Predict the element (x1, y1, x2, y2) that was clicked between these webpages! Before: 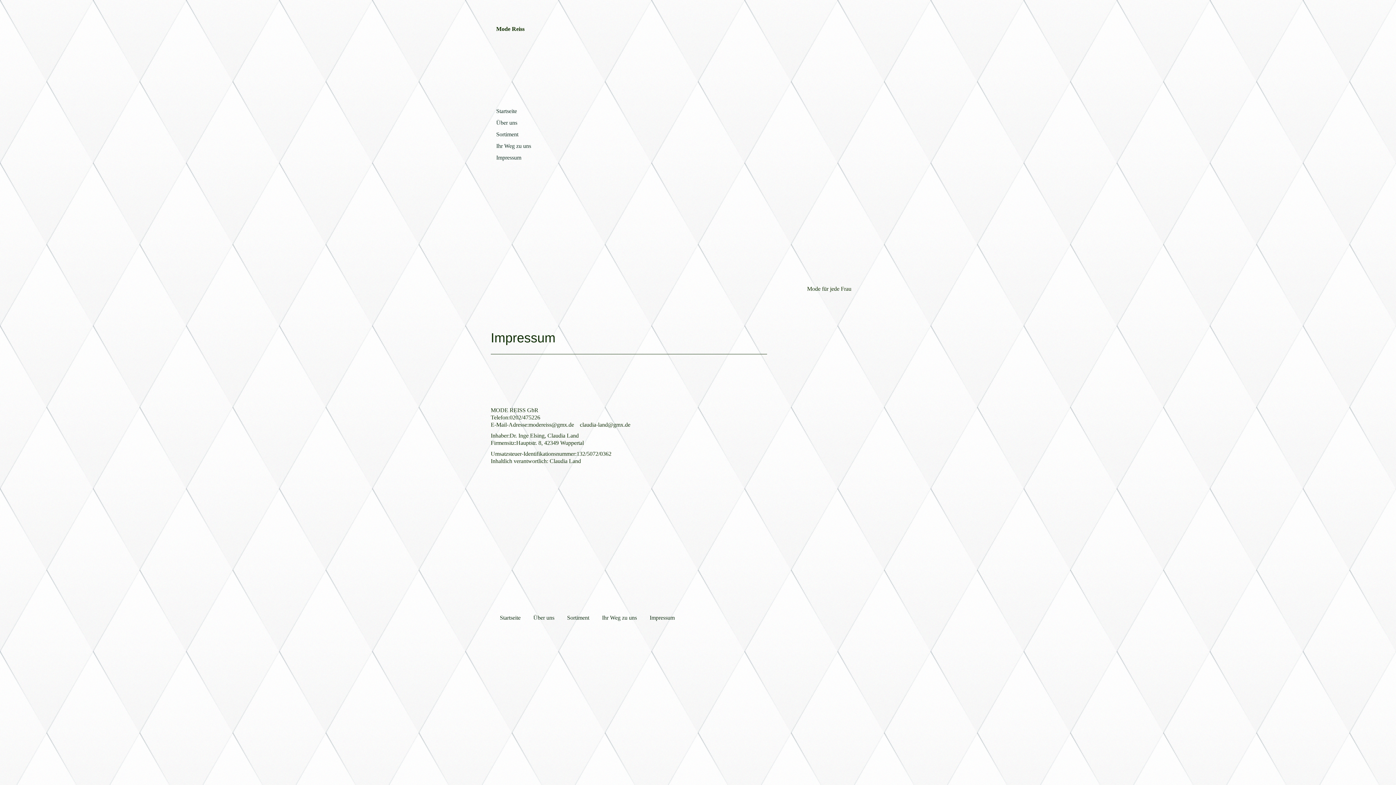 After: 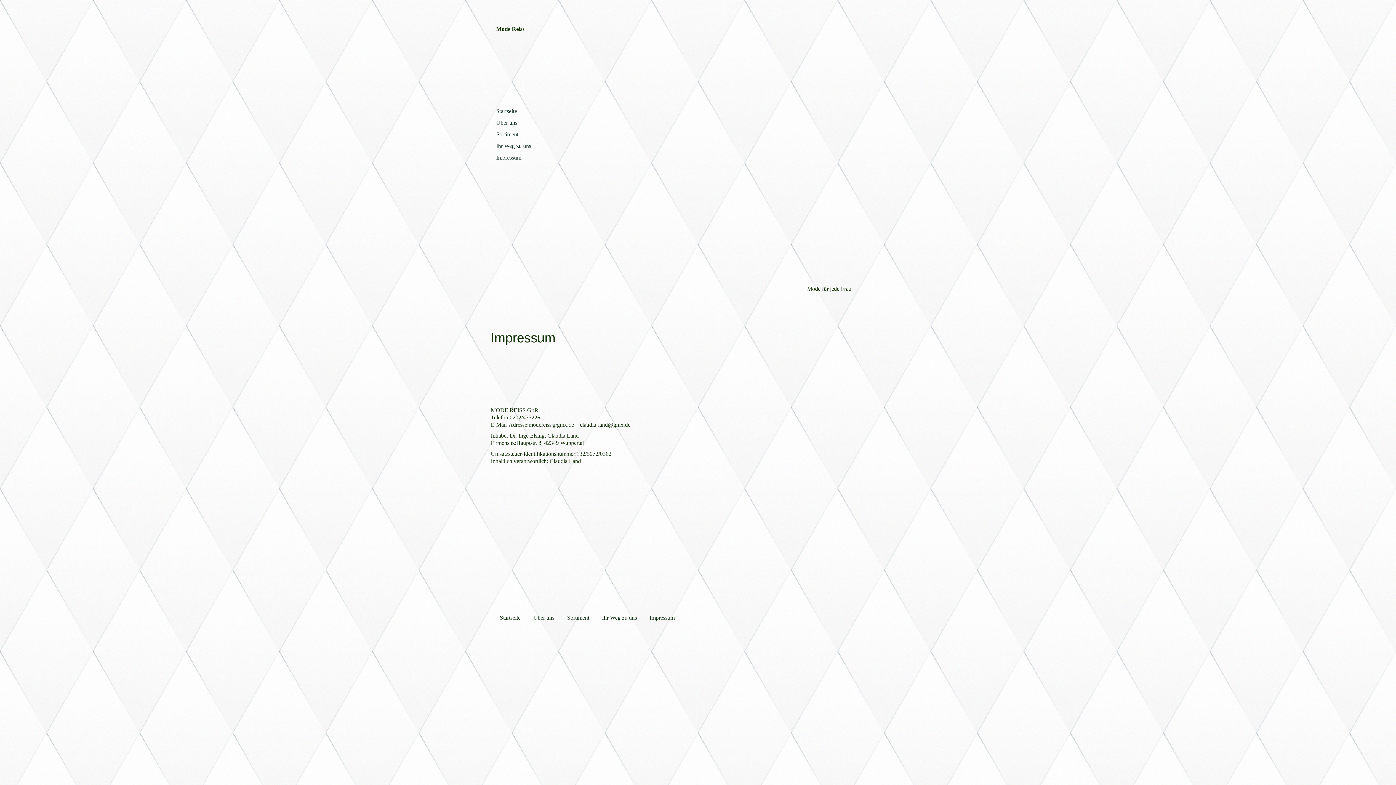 Action: bbox: (649, 615, 674, 621) label: Impressum